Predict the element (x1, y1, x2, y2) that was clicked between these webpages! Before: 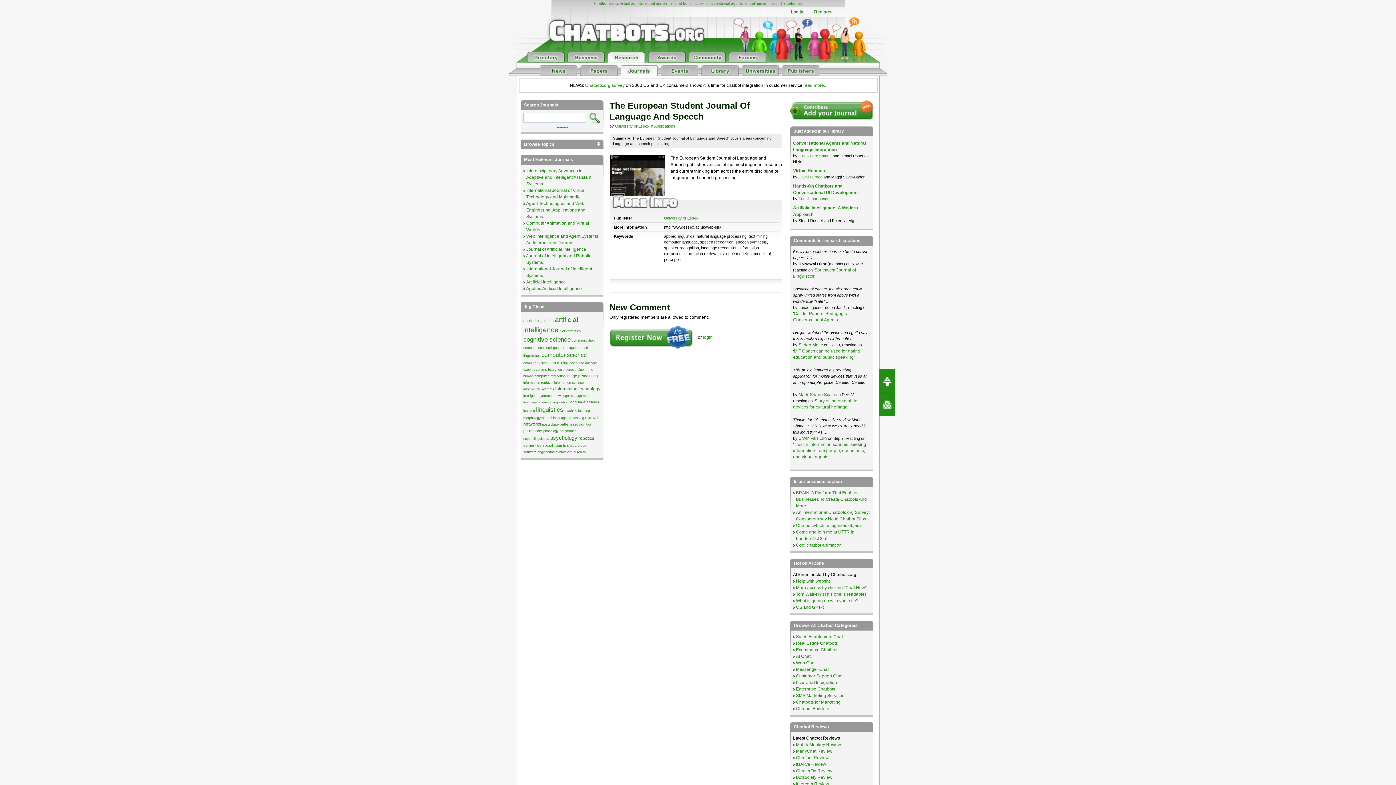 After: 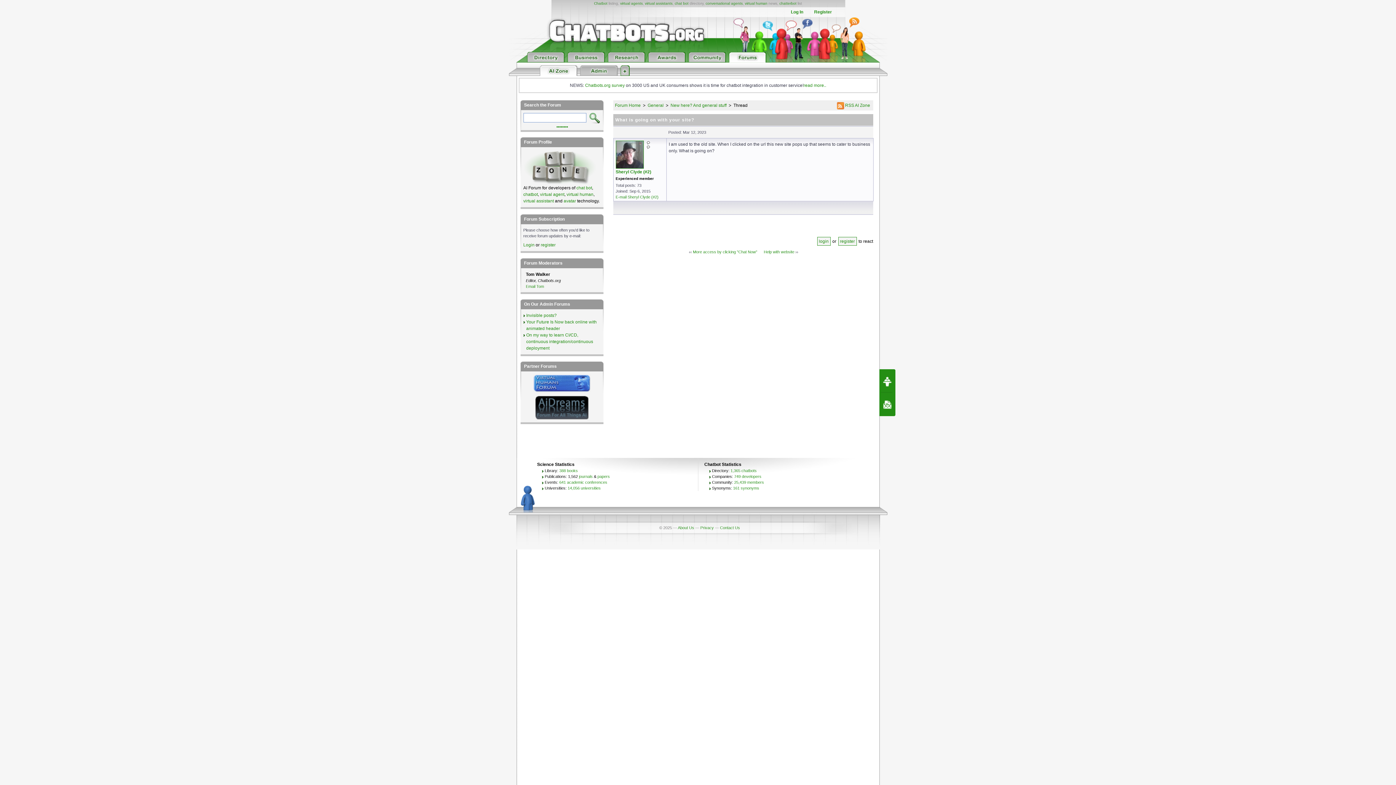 Action: label: What is going on with your site? bbox: (796, 598, 858, 603)